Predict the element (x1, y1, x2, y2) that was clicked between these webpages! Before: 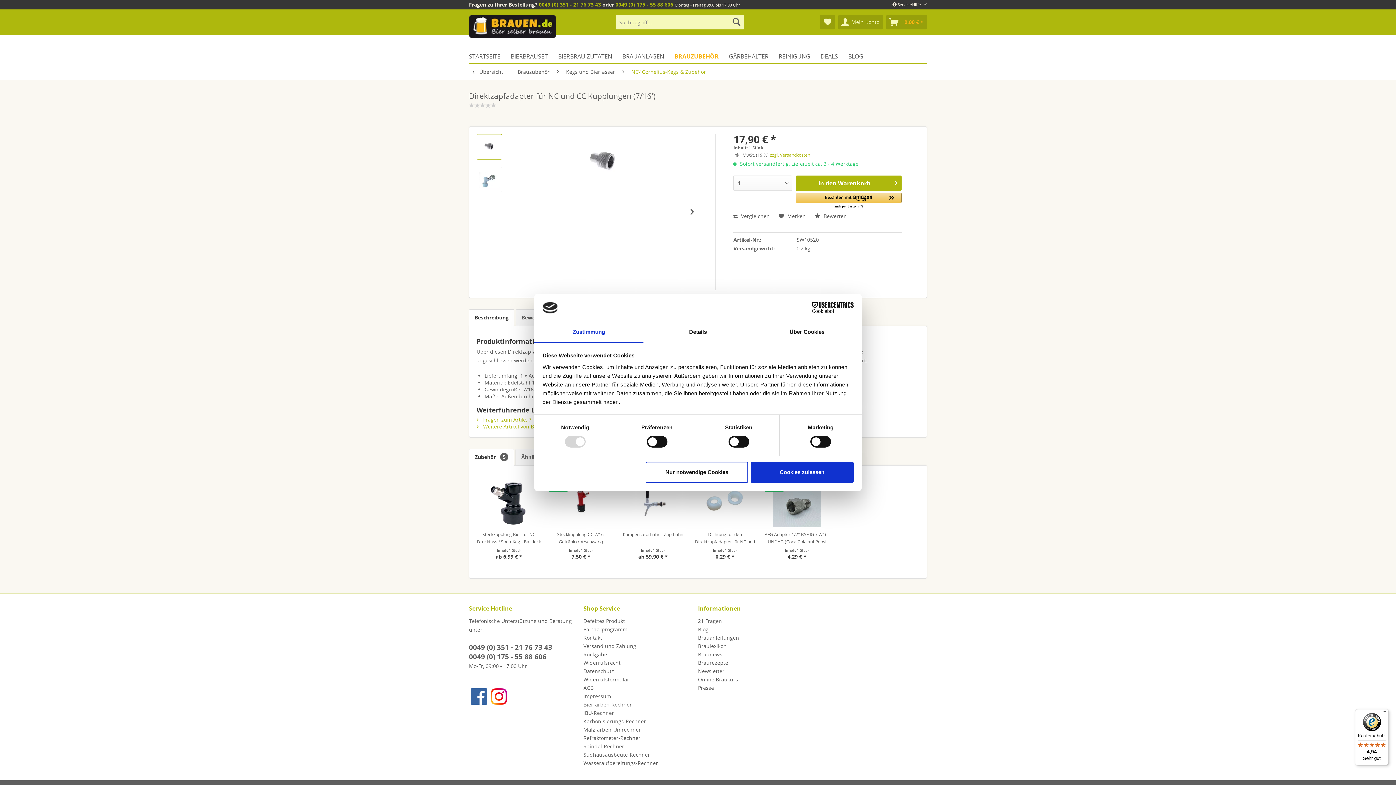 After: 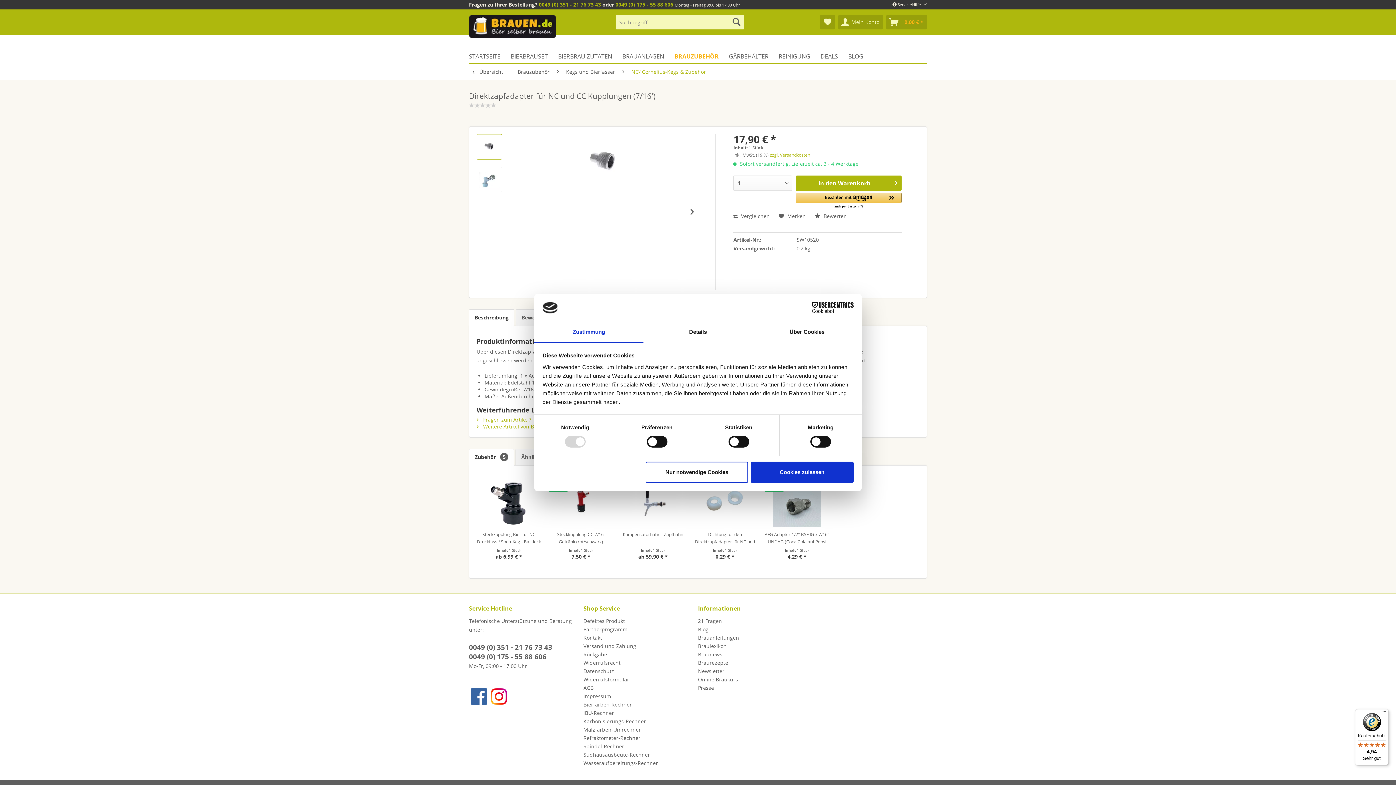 Action: label: 0049 (0) 351 - 21 76 73 43 bbox: (469, 642, 552, 652)